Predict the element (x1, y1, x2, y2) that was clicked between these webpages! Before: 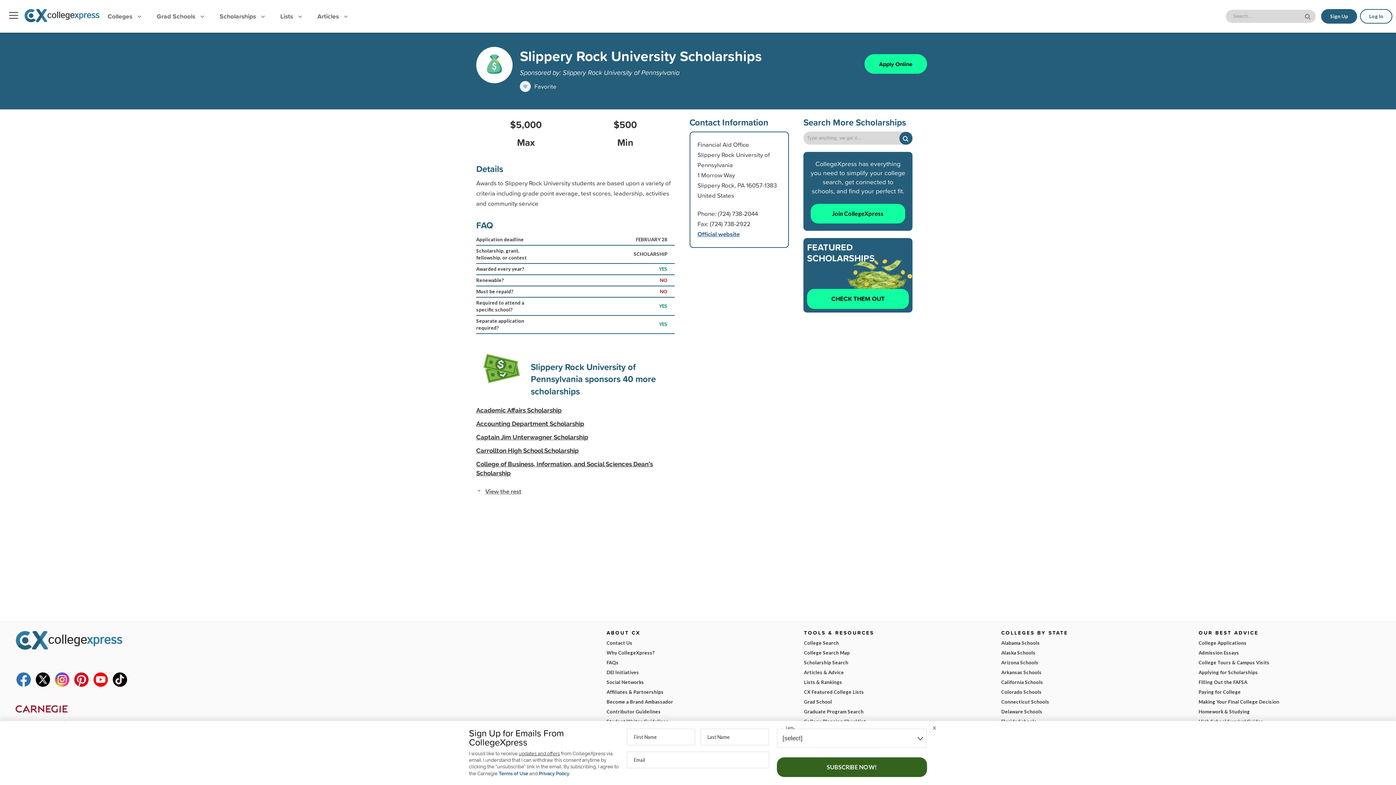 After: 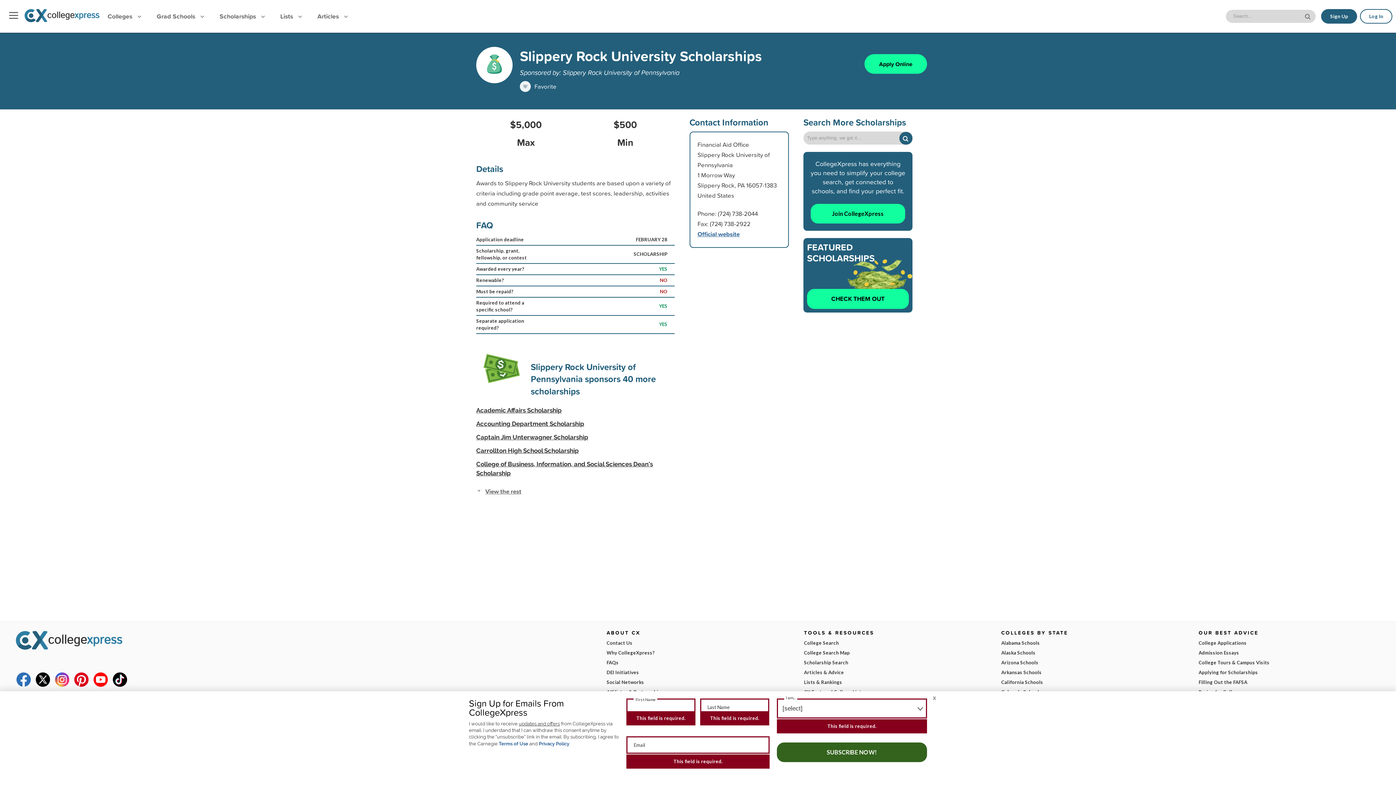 Action: label: SUBSCRIBE NOW! bbox: (776, 757, 927, 777)